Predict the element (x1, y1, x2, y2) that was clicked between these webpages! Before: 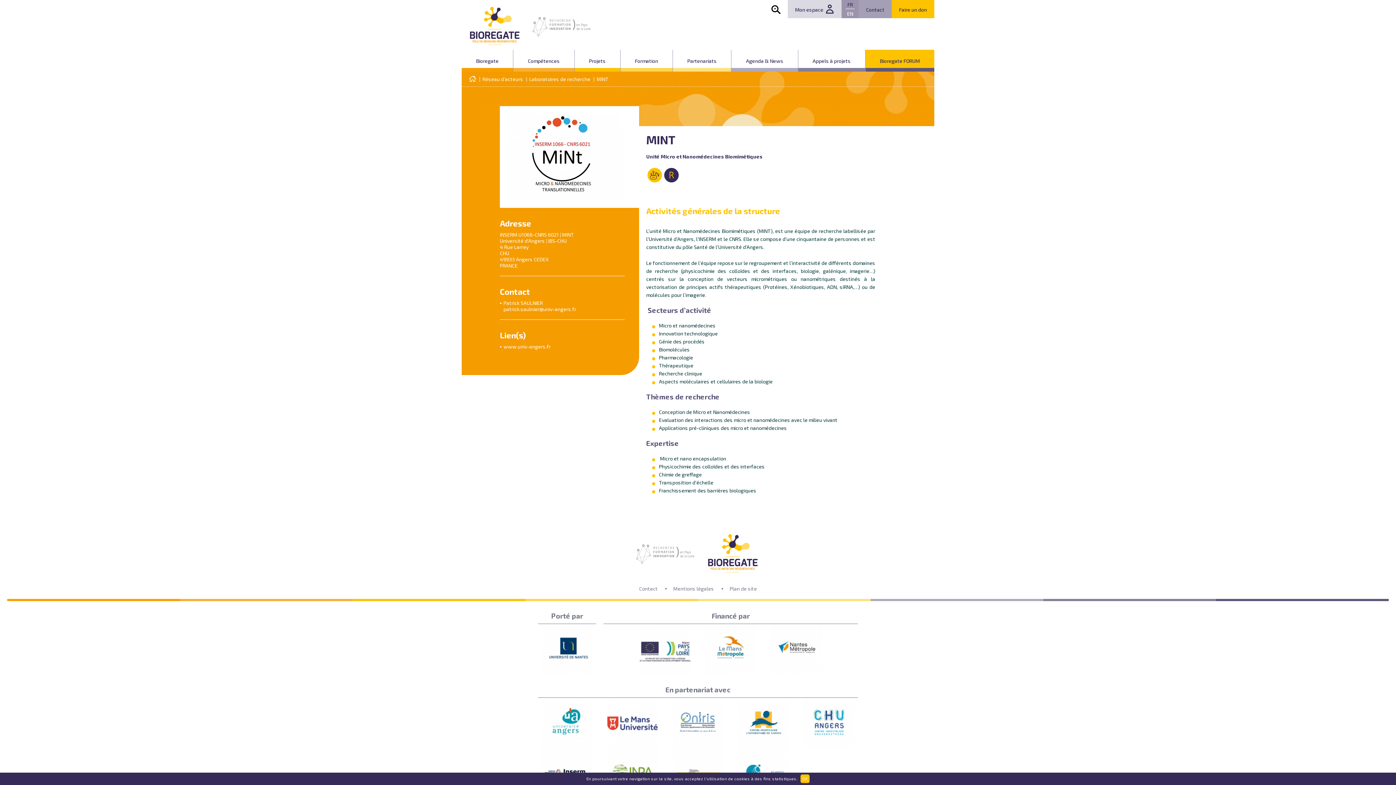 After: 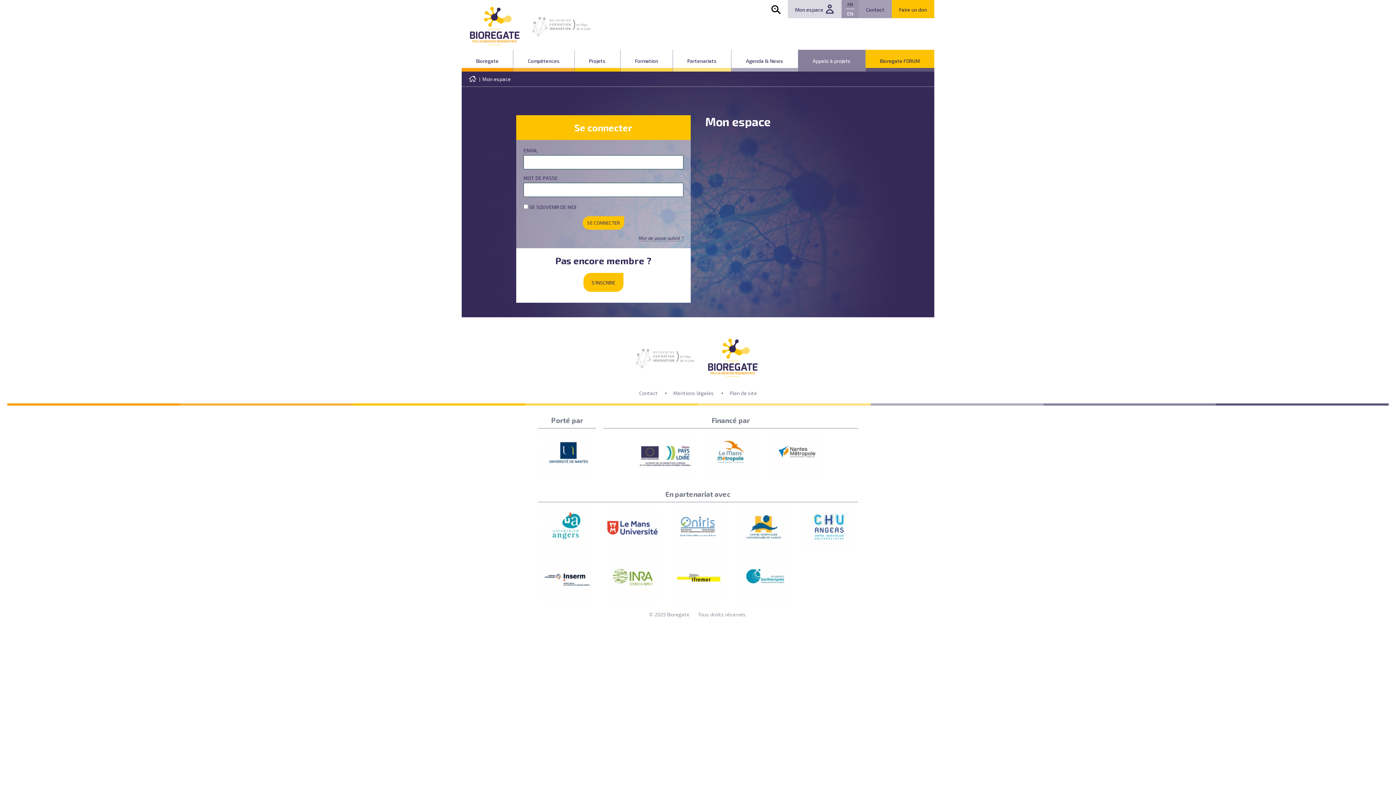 Action: bbox: (788, 0, 841, 18) label: Mon espace